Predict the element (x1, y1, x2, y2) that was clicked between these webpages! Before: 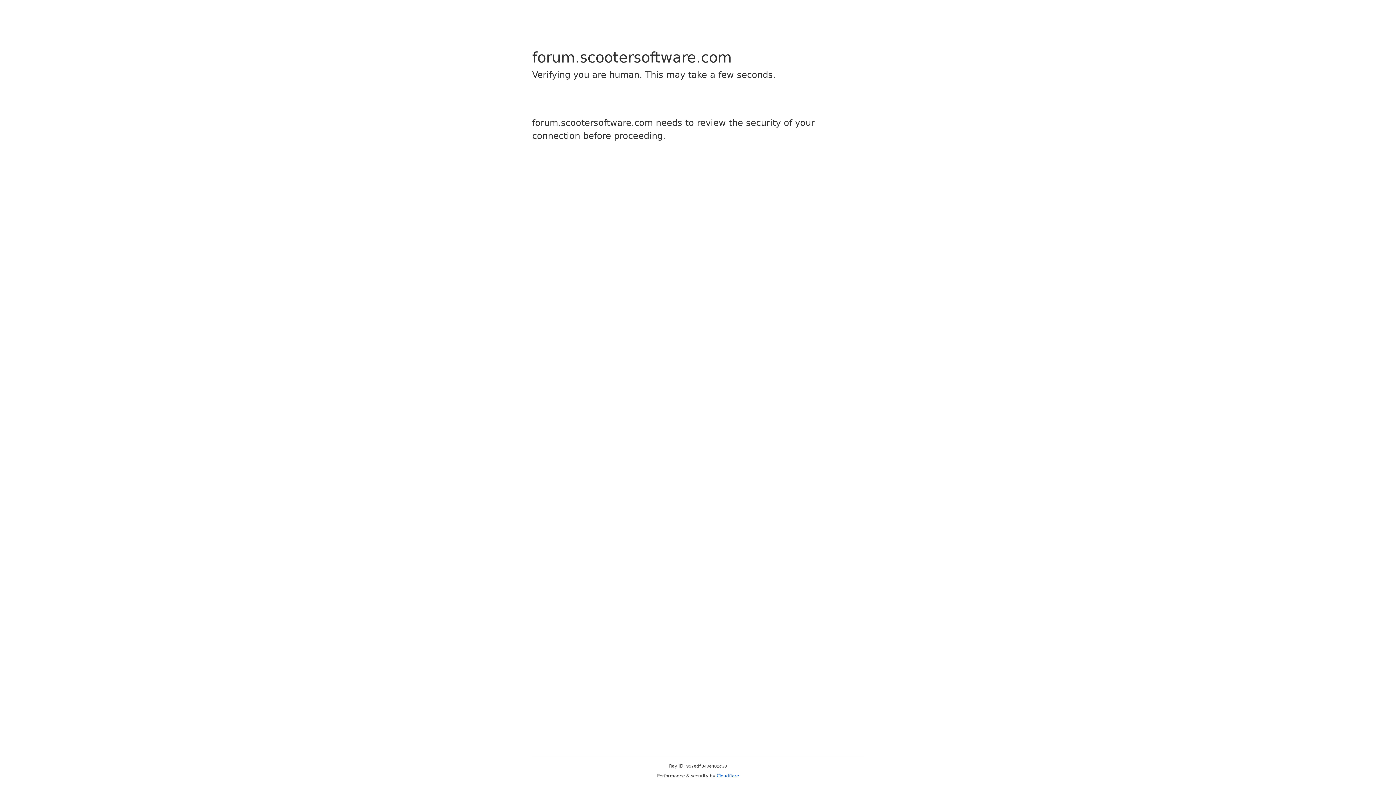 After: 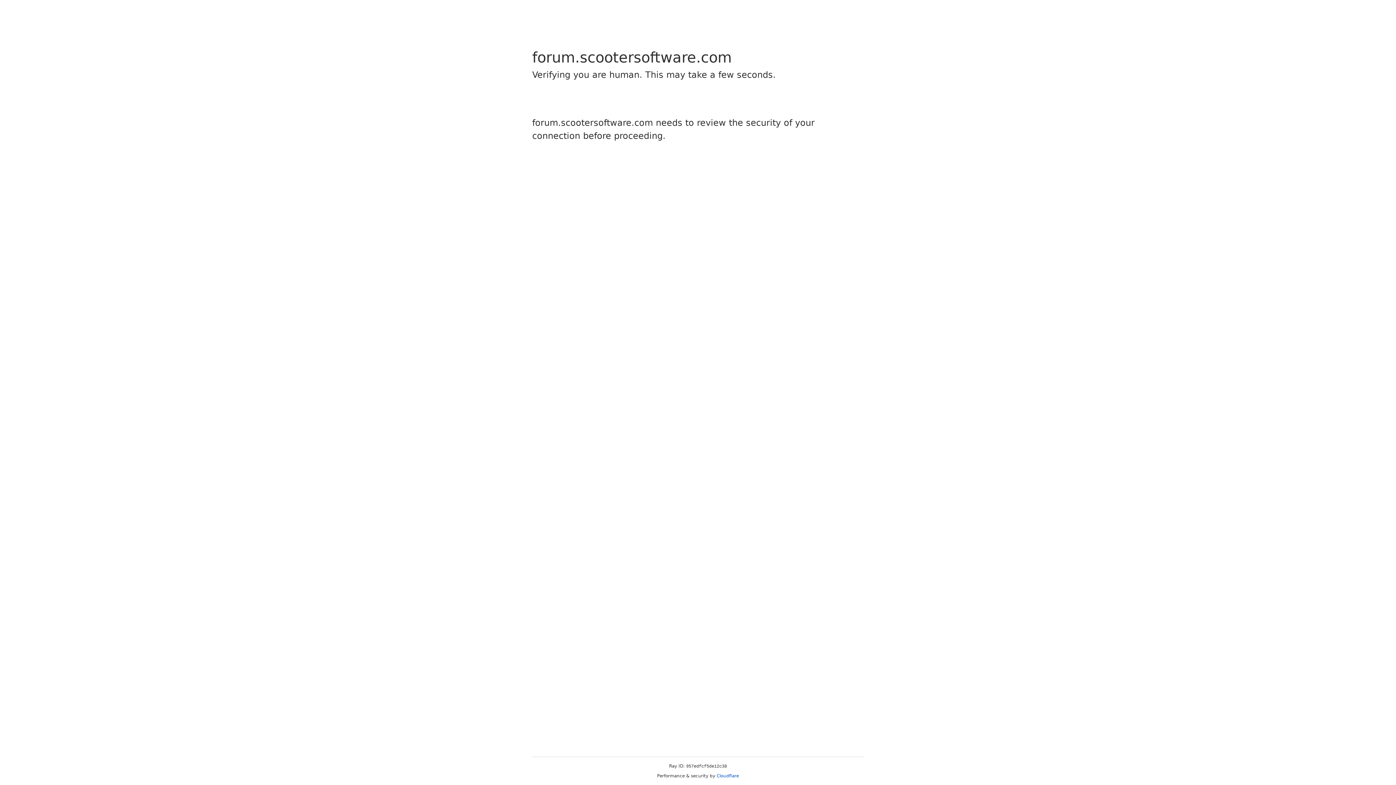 Action: bbox: (716, 773, 739, 778) label: Cloudflare